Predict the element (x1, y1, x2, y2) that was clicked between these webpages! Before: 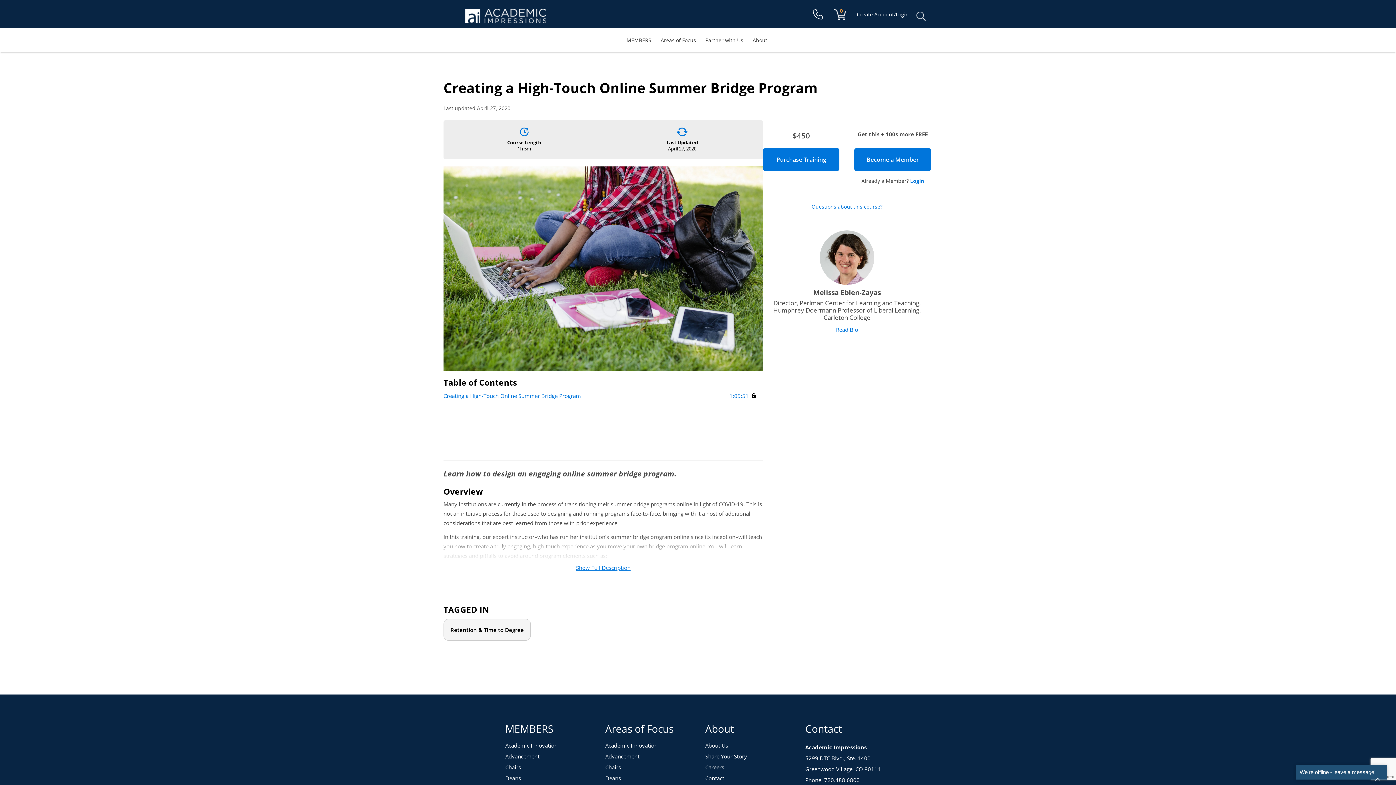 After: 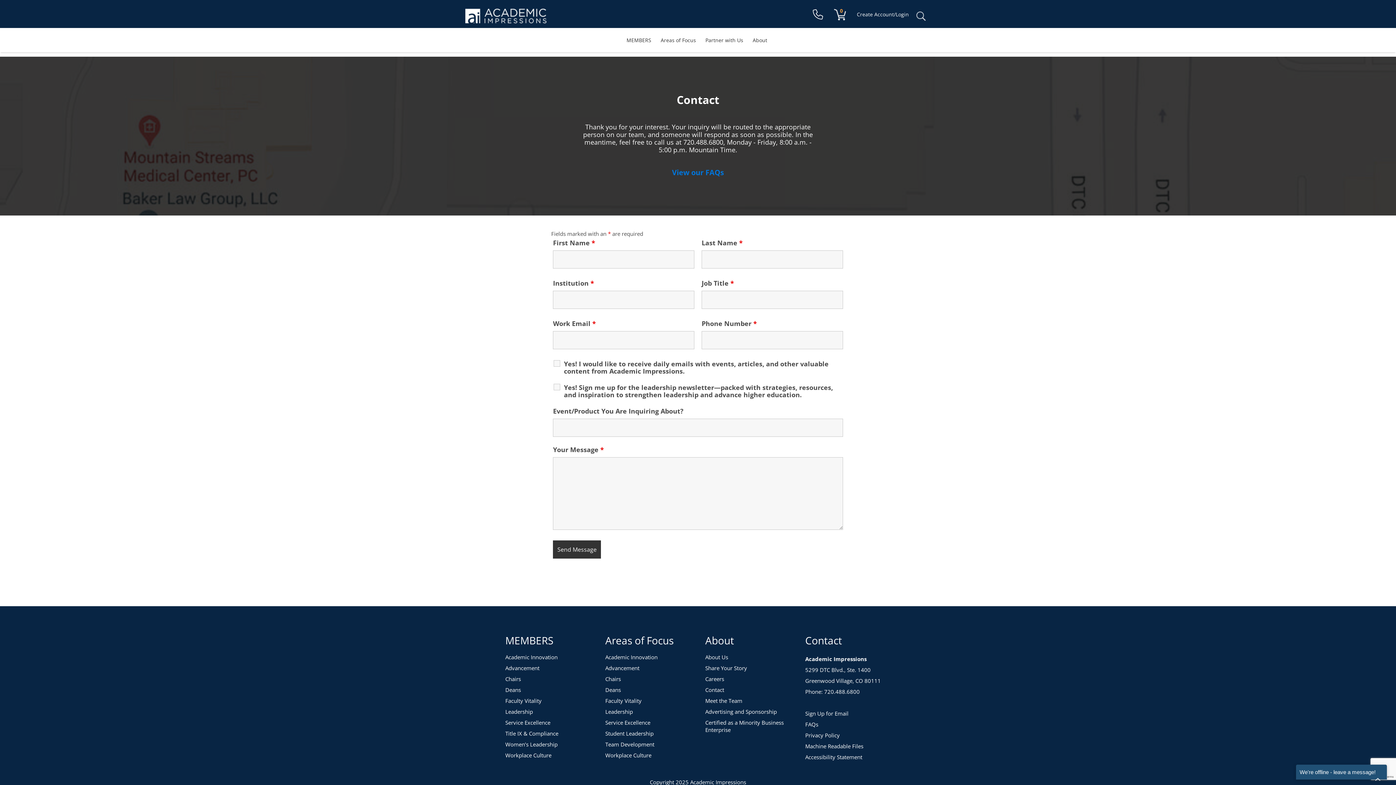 Action: label: Contact Us bbox: (813, 12, 823, 19)